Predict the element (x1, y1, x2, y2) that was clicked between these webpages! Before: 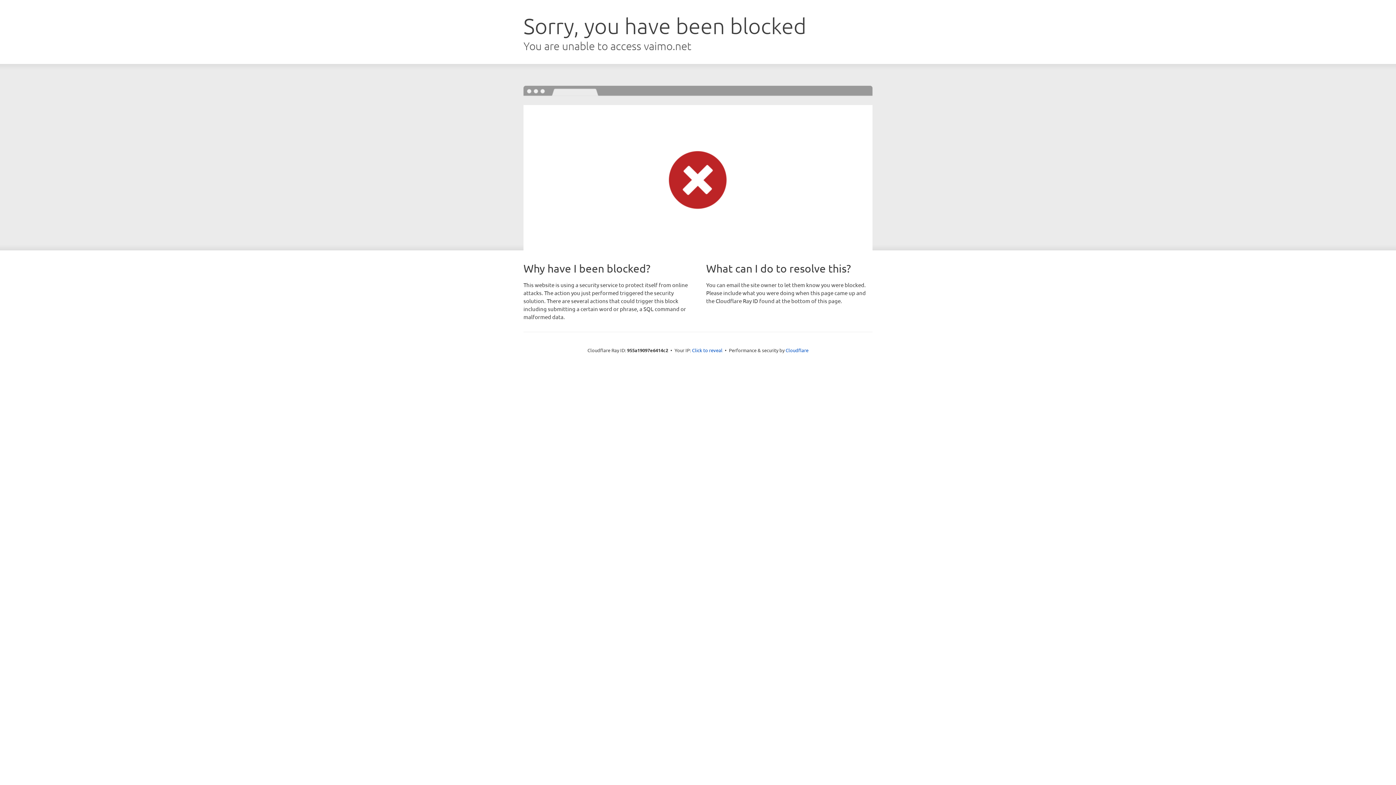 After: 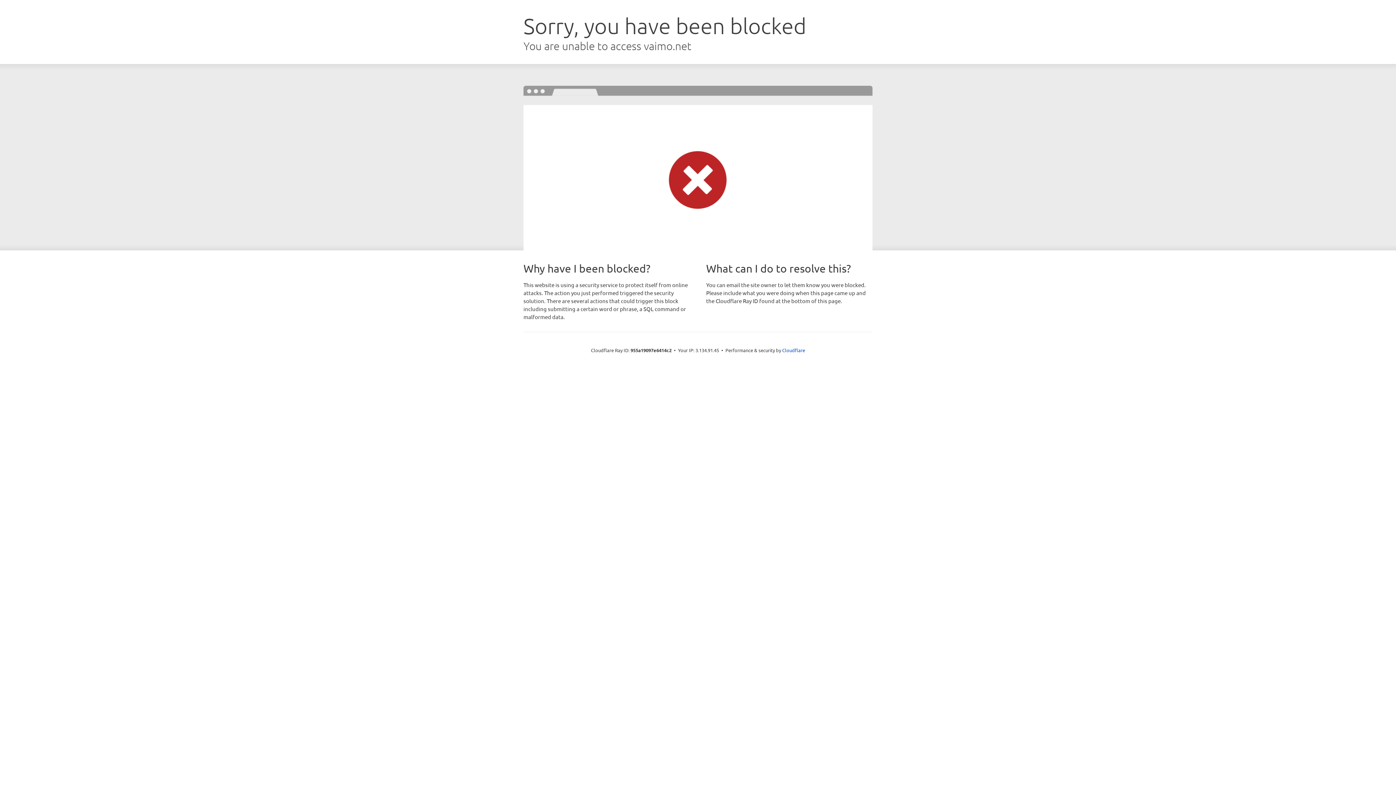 Action: label: Click to reveal bbox: (692, 346, 722, 353)